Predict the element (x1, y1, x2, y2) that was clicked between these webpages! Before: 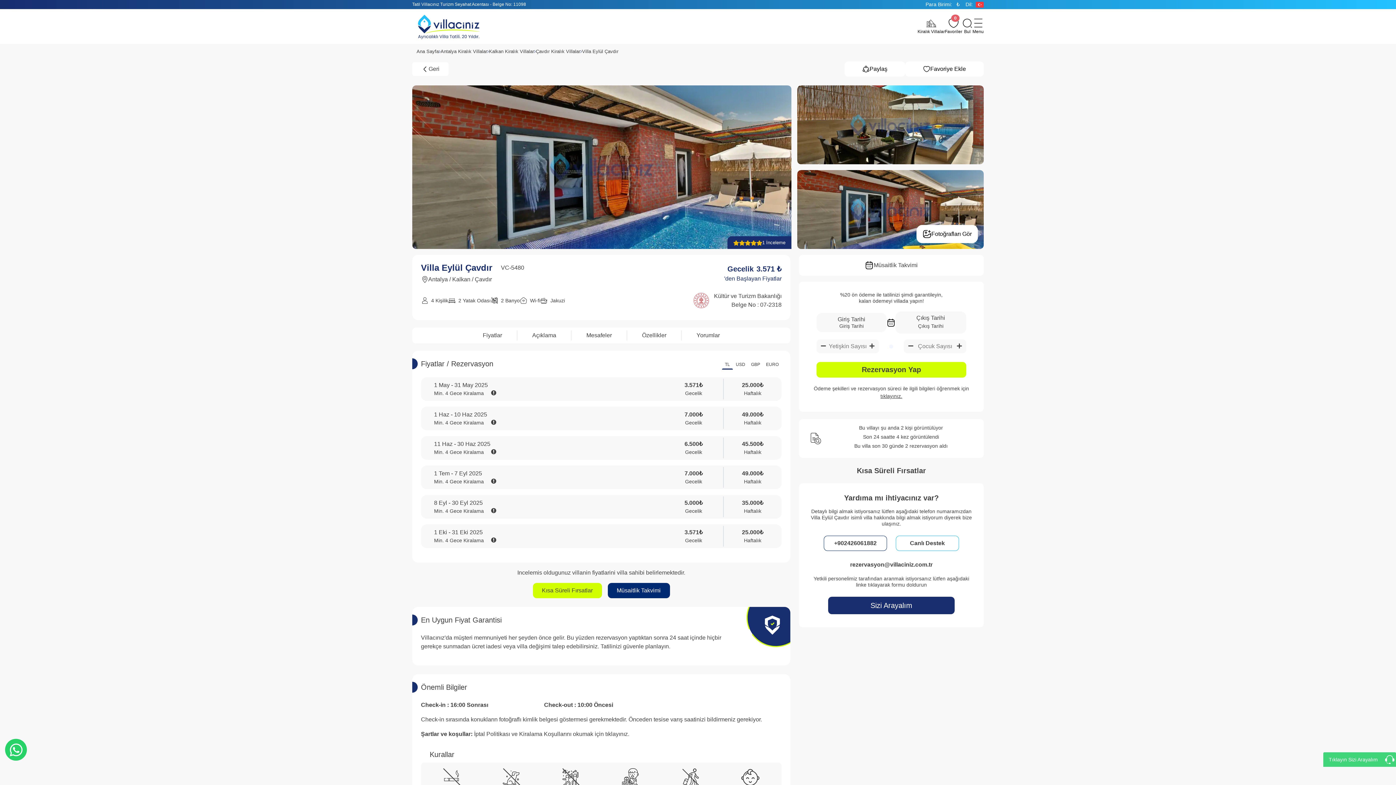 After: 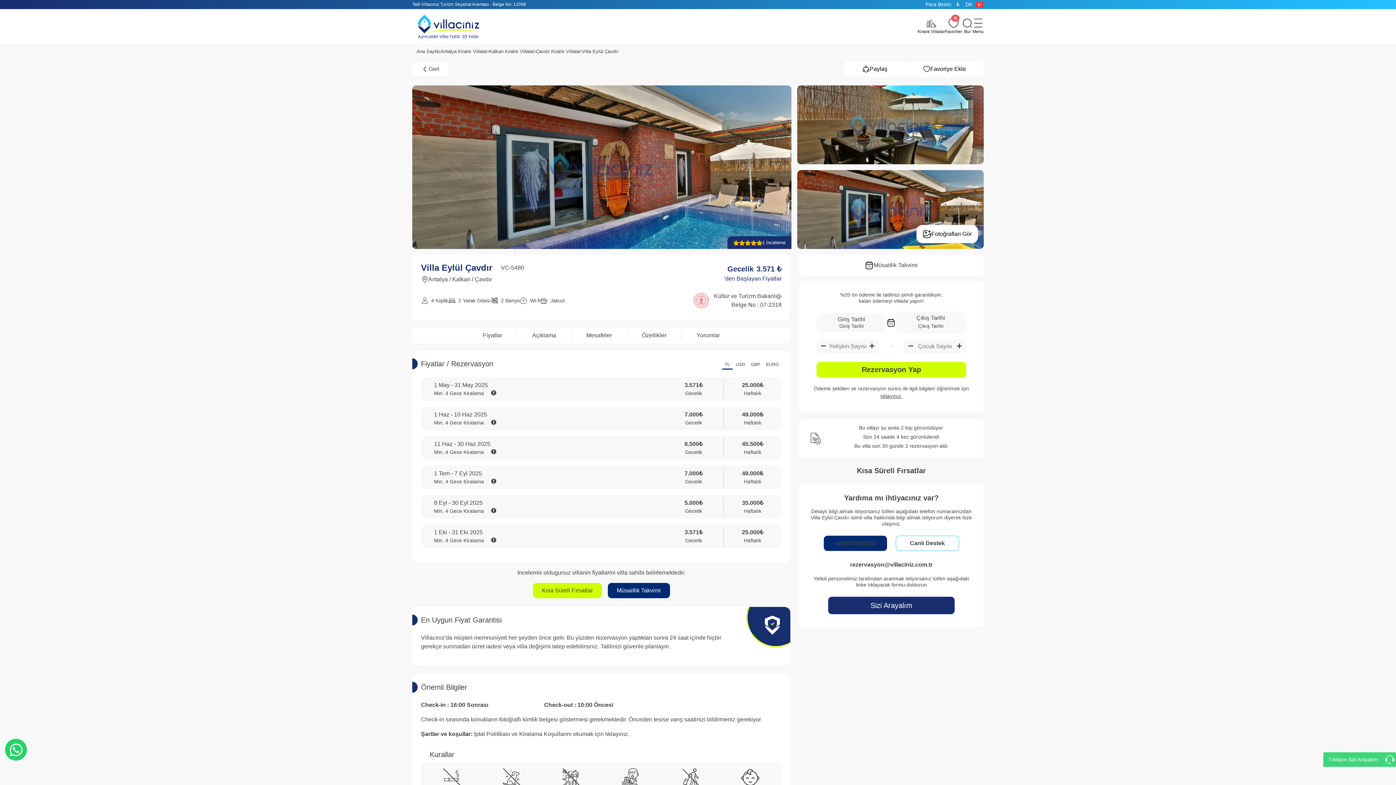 Action: label: +902426061882 bbox: (824, 520, 887, 535)